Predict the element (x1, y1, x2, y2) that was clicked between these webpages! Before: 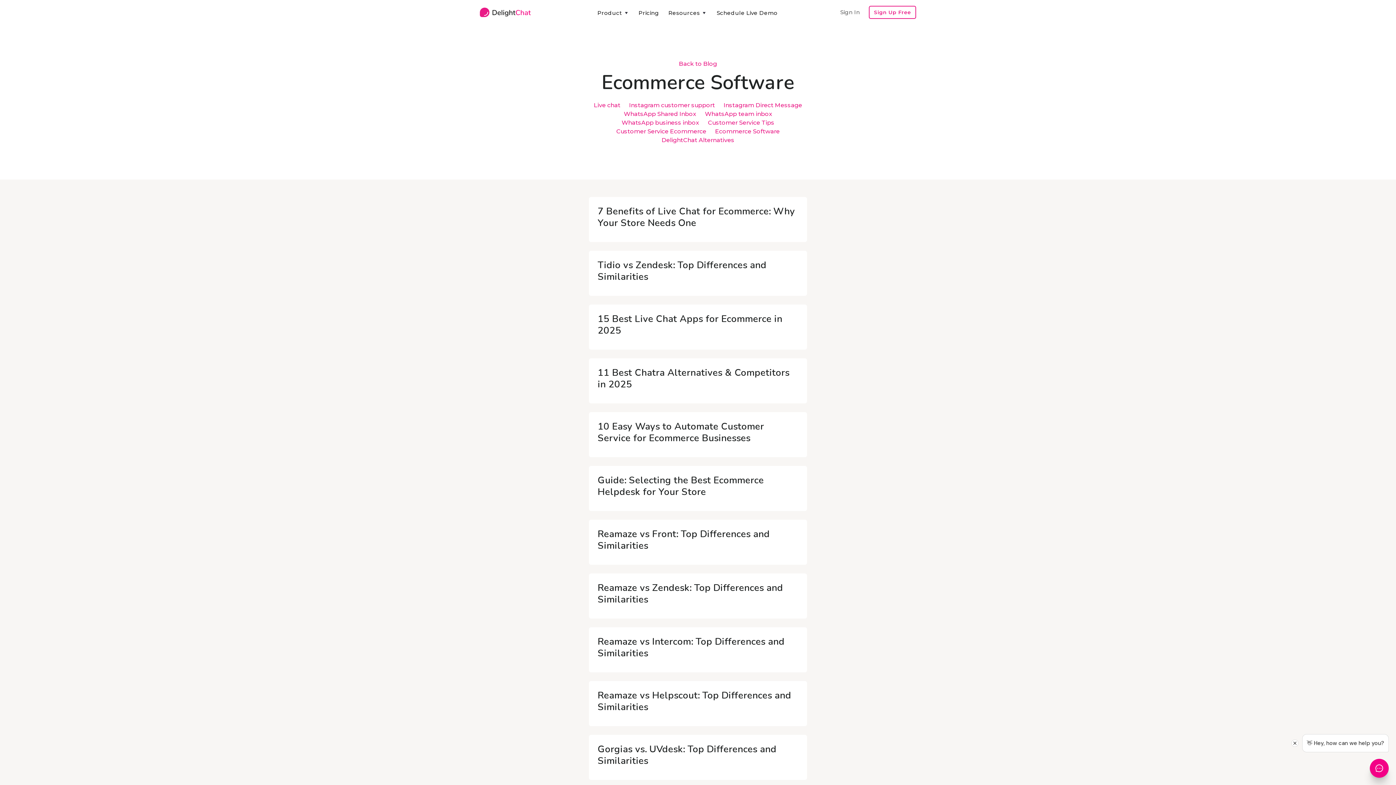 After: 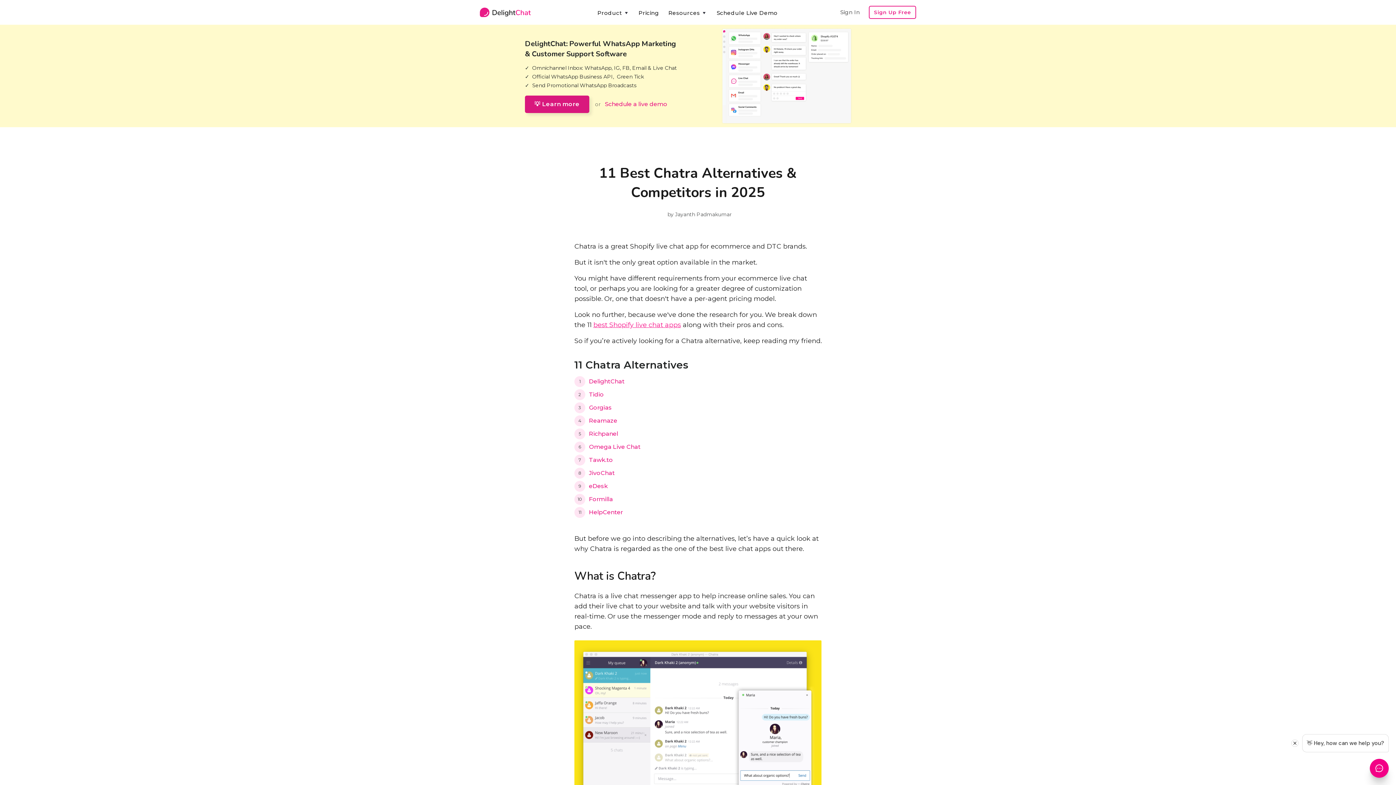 Action: bbox: (597, 367, 798, 394) label: 11 Best Chatra Alternatives & Competitors in 2025